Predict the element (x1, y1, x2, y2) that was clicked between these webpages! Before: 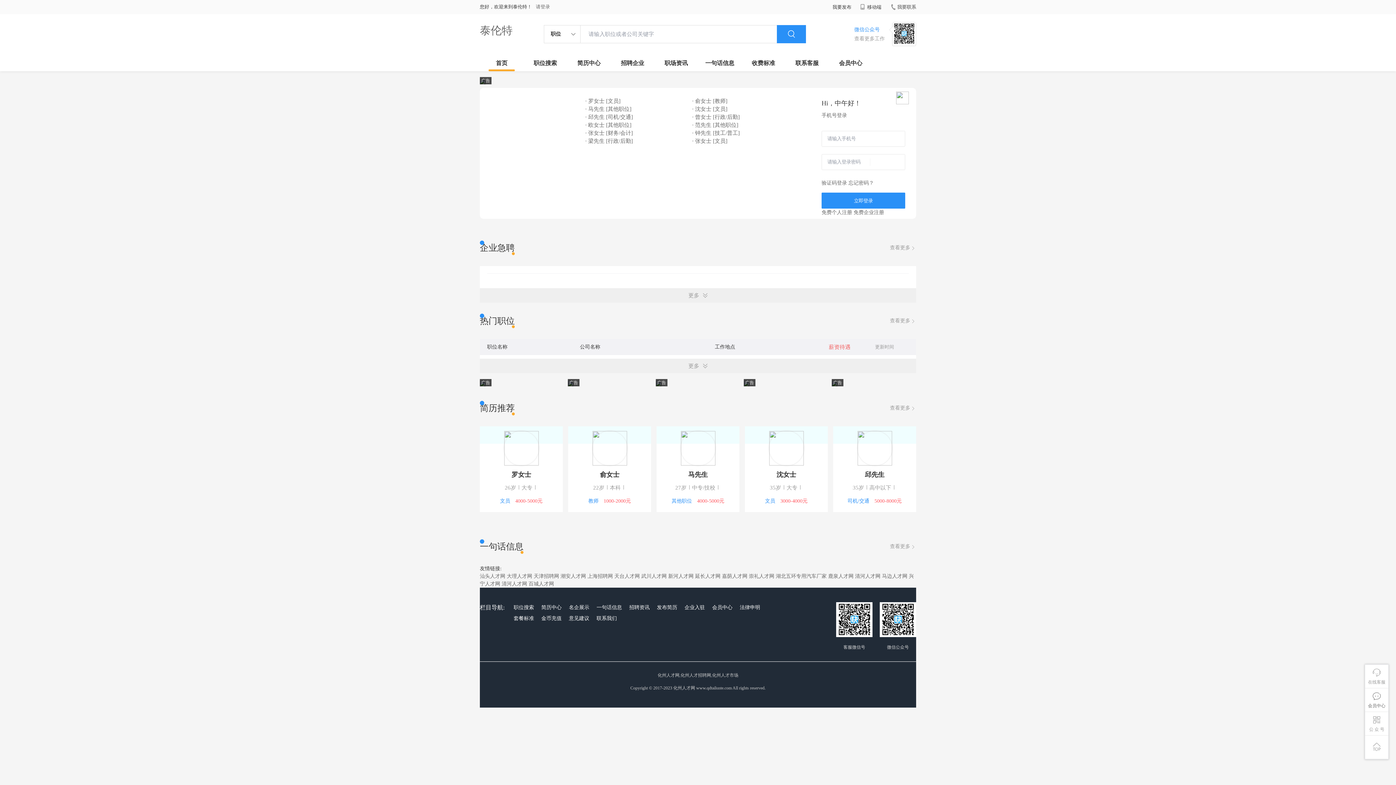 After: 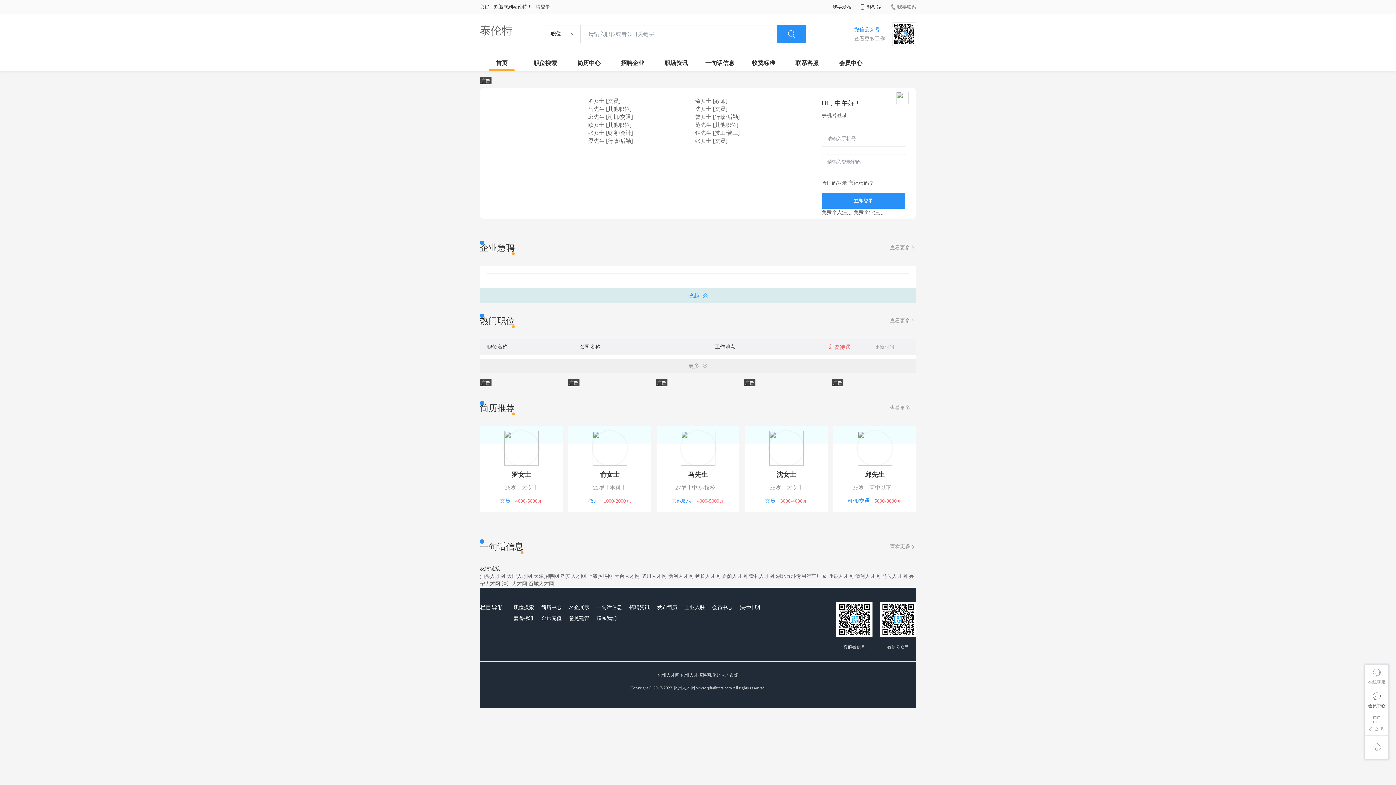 Action: label: 更多 bbox: (480, 288, 916, 303)